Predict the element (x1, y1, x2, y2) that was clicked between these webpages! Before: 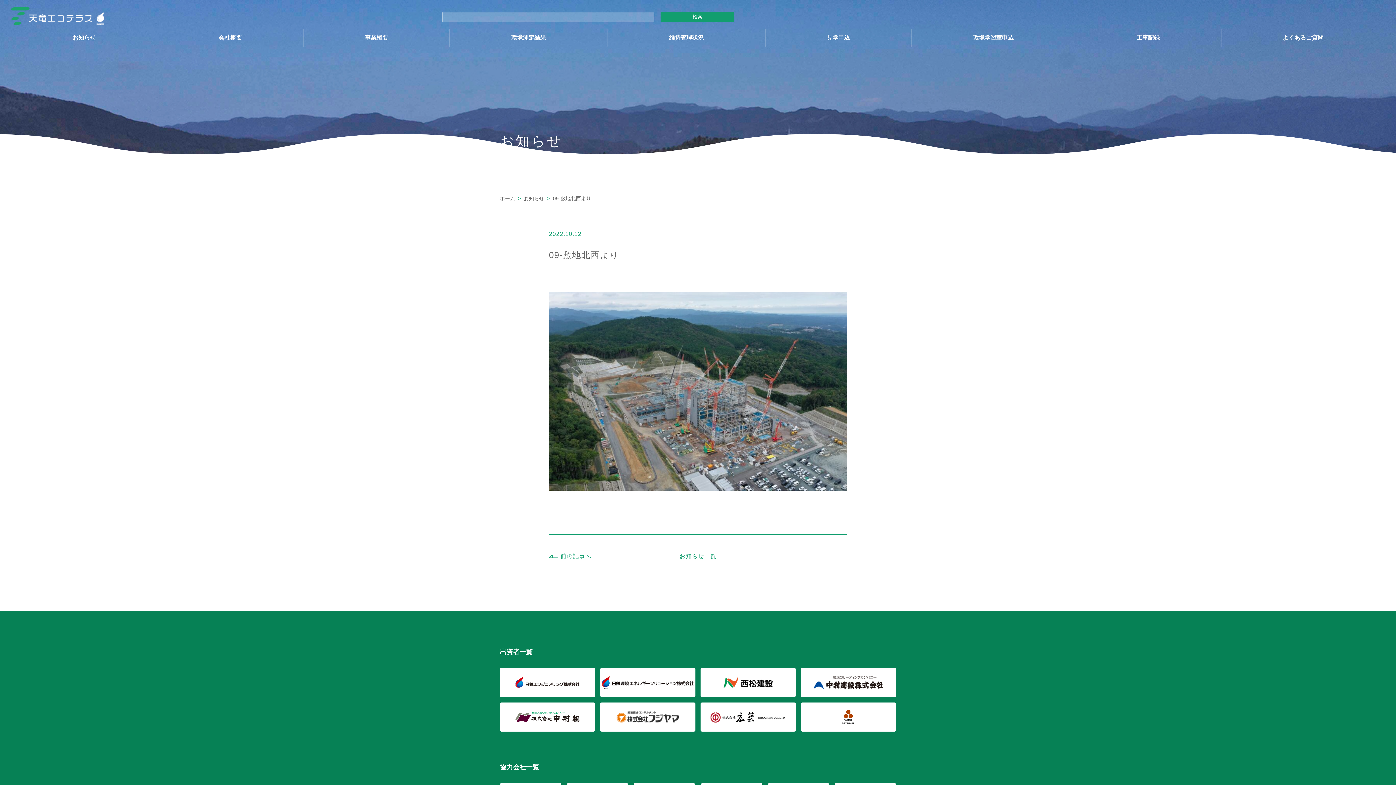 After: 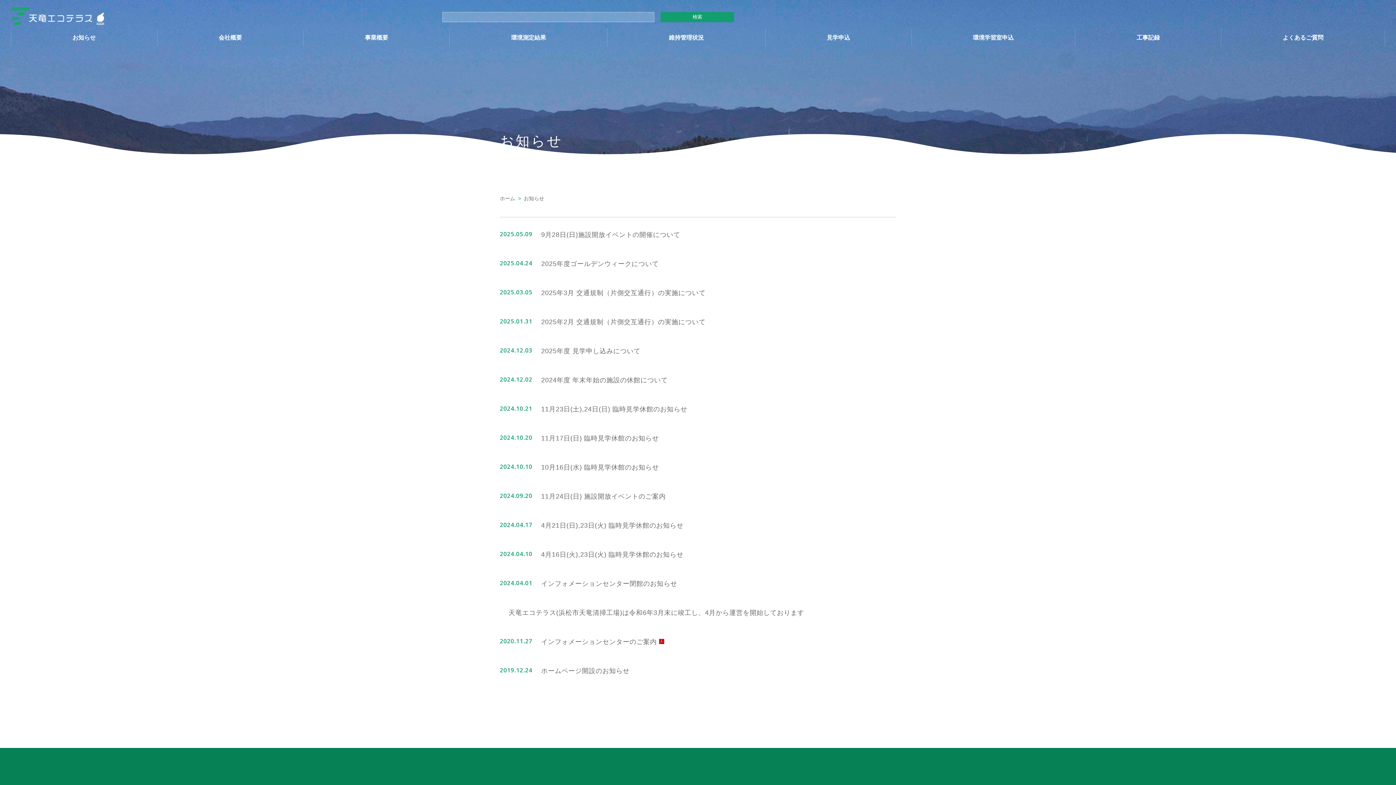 Action: bbox: (524, 193, 544, 203) label: お知らせ